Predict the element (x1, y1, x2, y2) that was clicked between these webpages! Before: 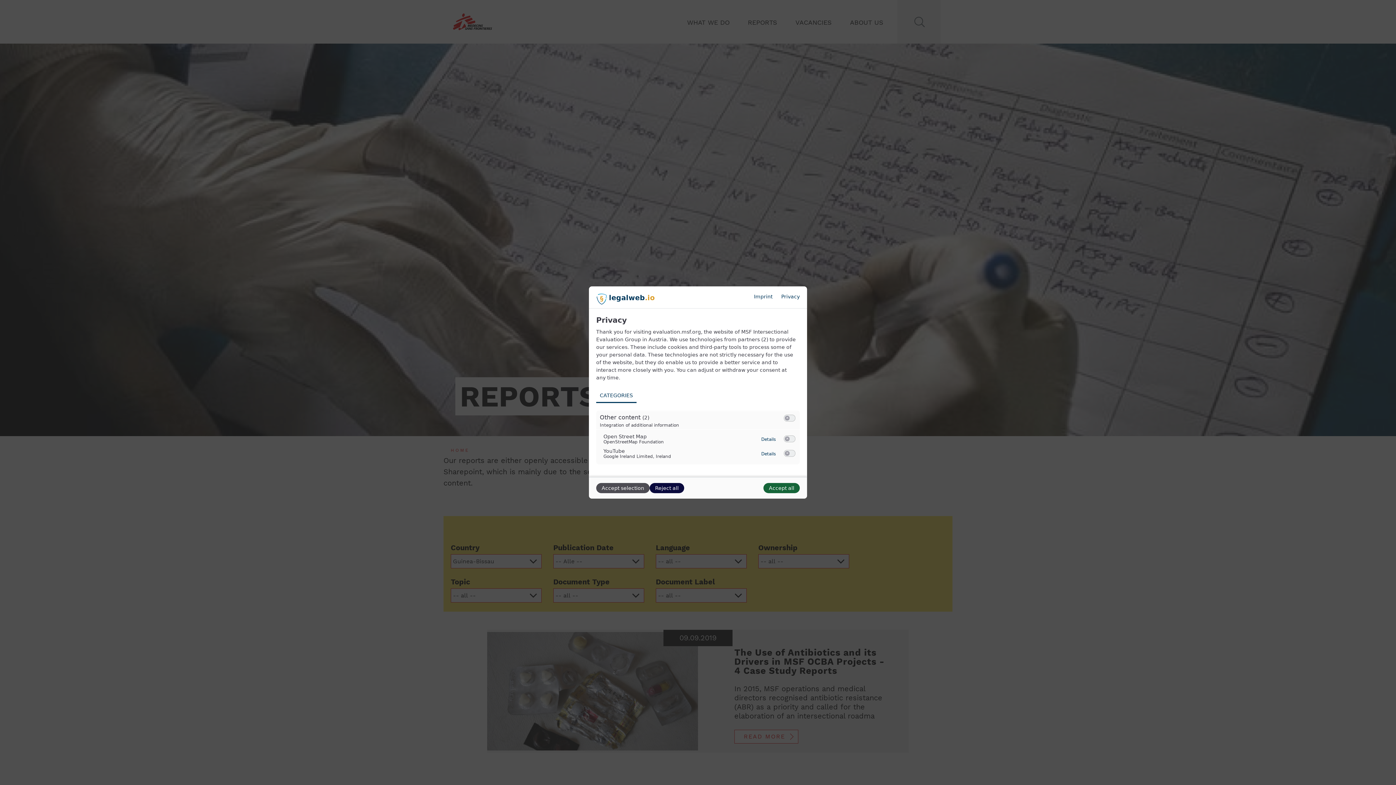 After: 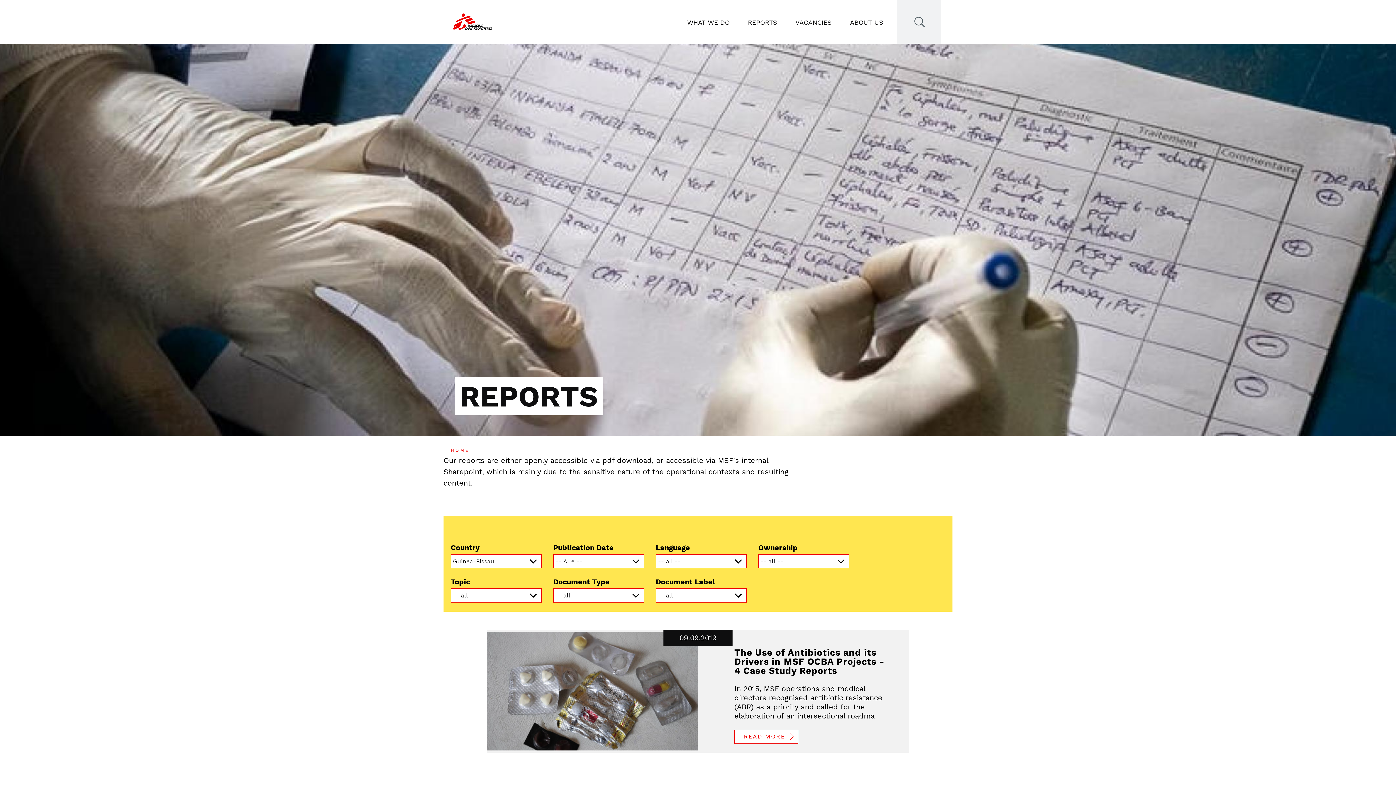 Action: bbox: (763, 483, 800, 493) label: Accept all